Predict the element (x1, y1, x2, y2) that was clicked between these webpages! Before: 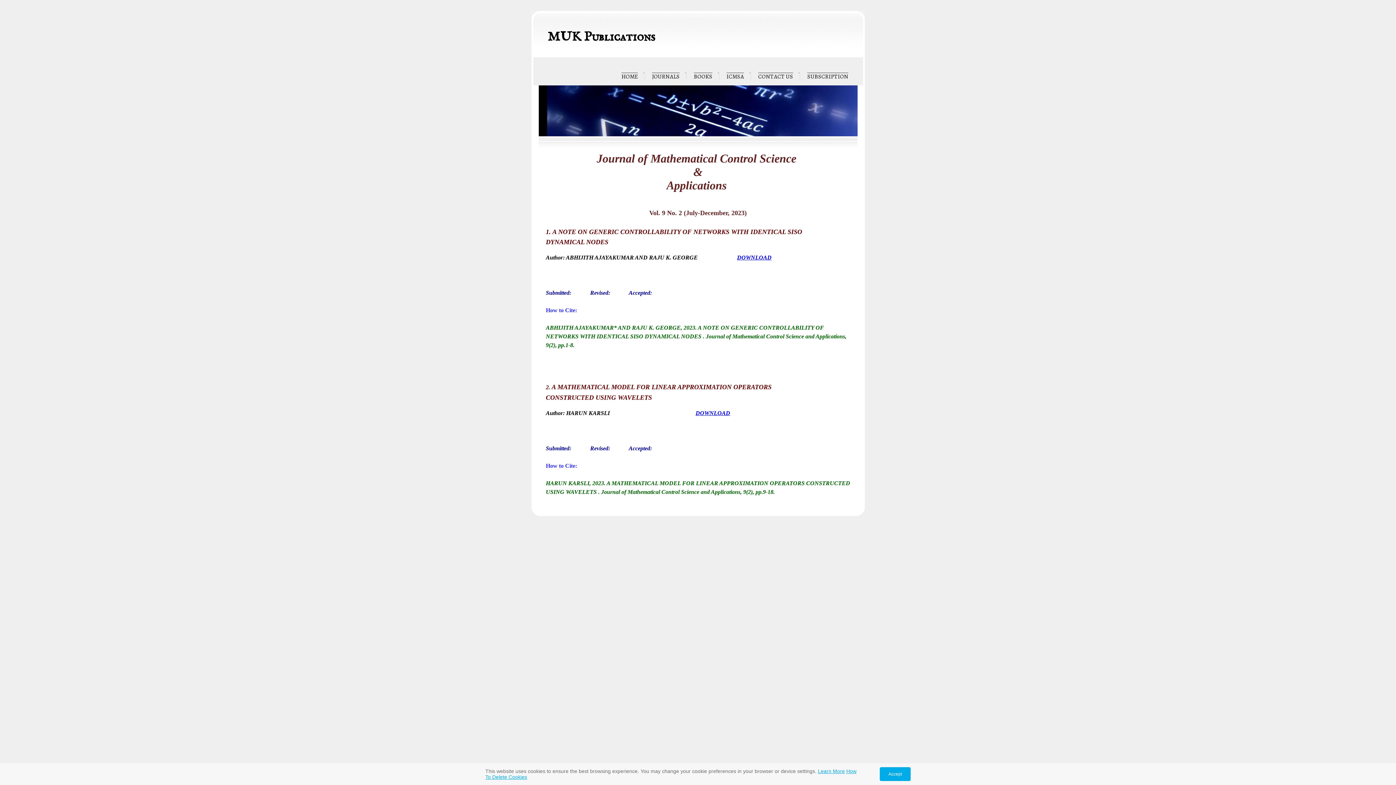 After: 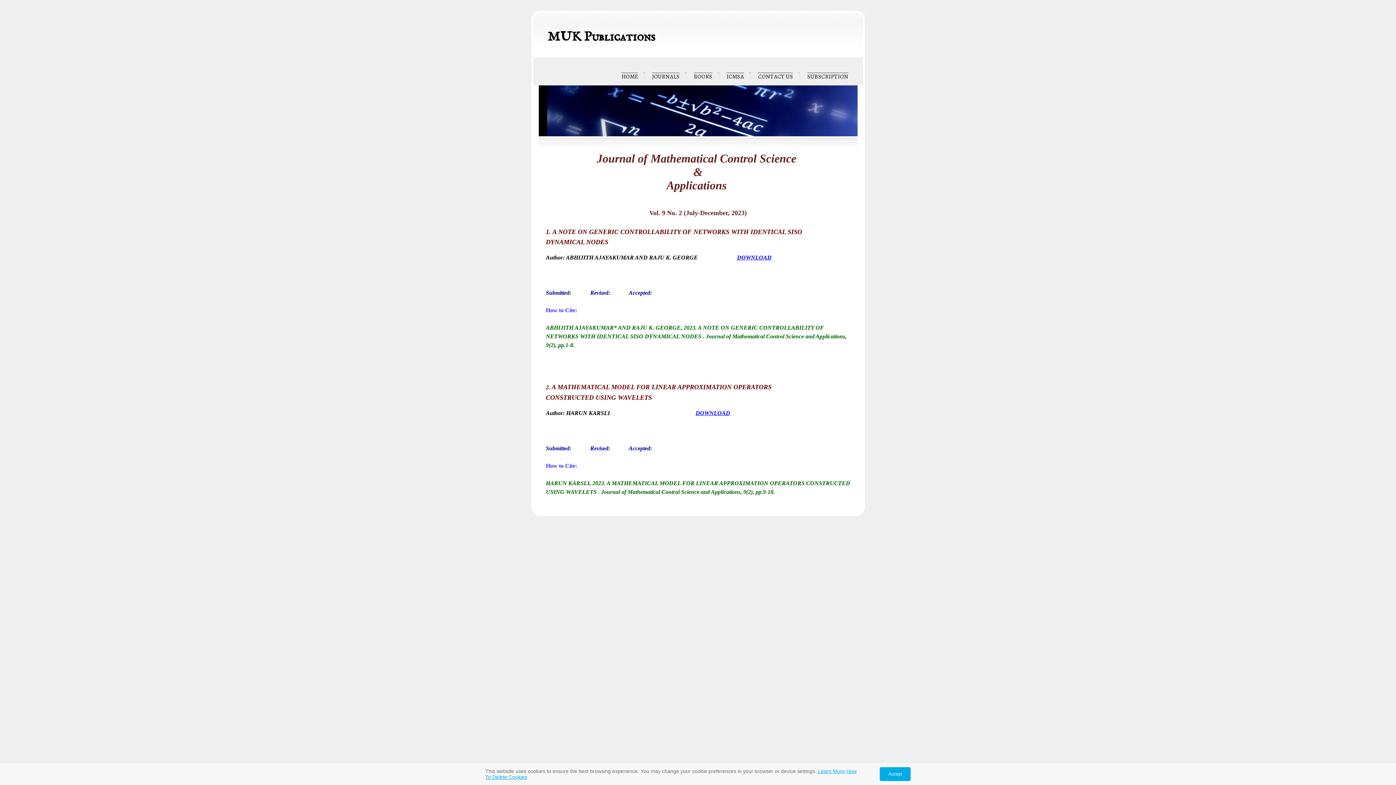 Action: label: Learn More bbox: (818, 768, 845, 774)